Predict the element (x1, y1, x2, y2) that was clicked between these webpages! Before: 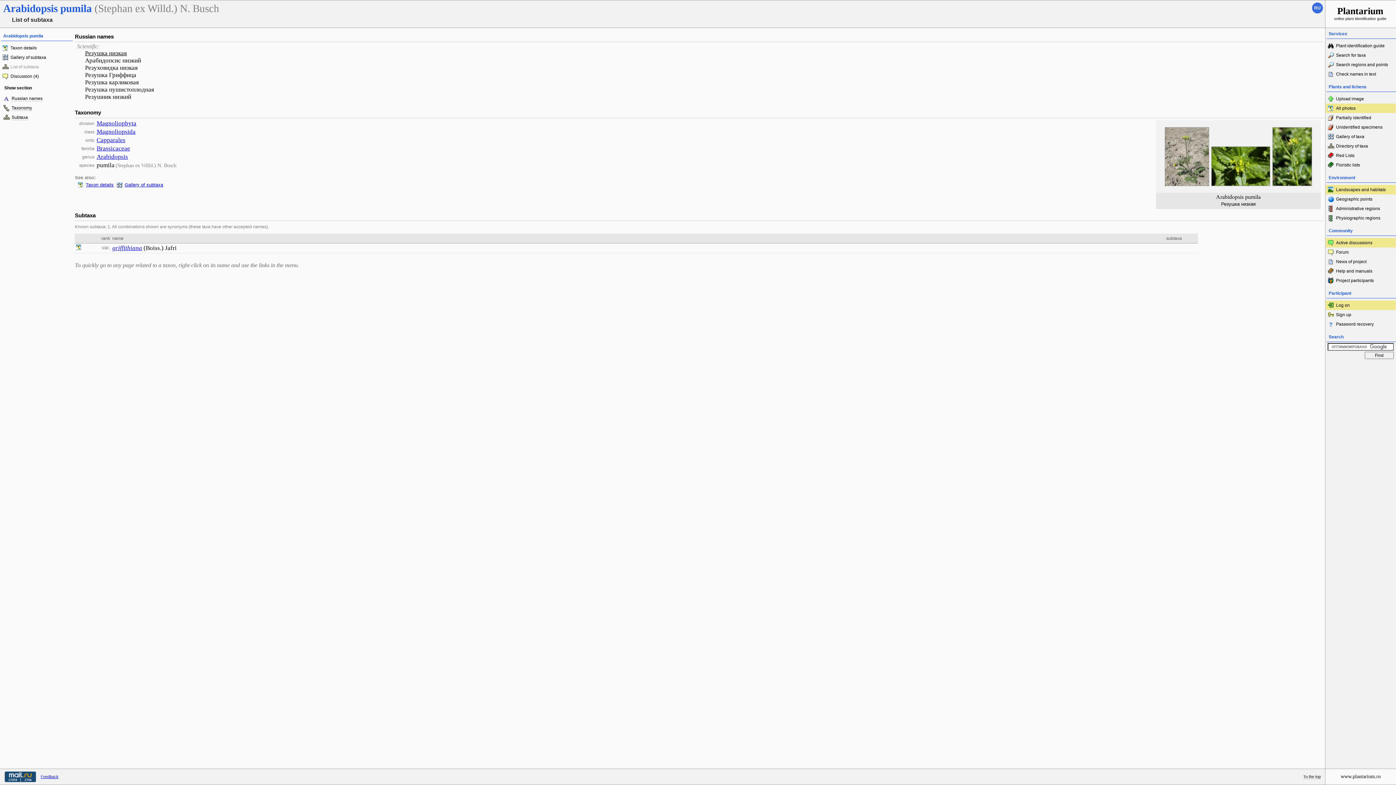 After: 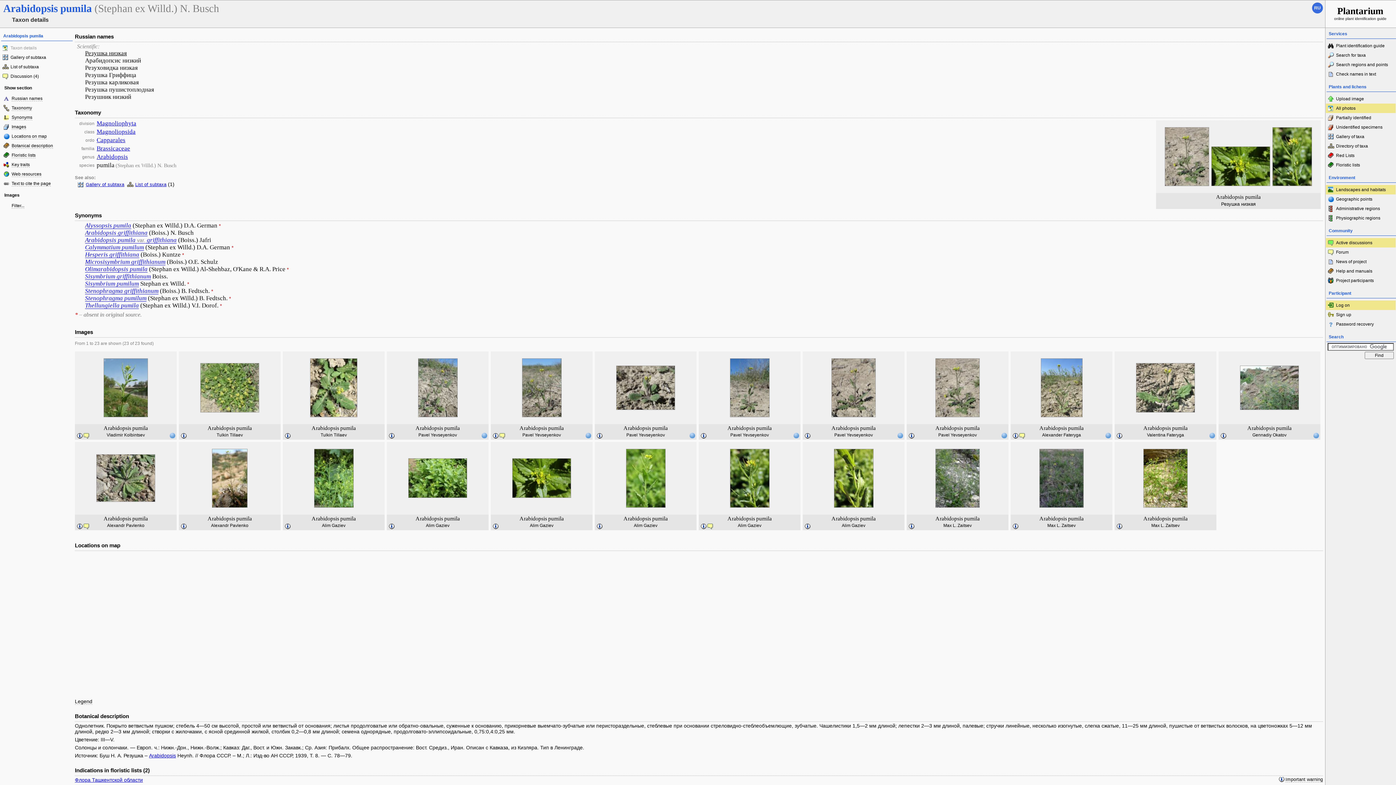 Action: bbox: (74, 182, 113, 187) label: Taxon details